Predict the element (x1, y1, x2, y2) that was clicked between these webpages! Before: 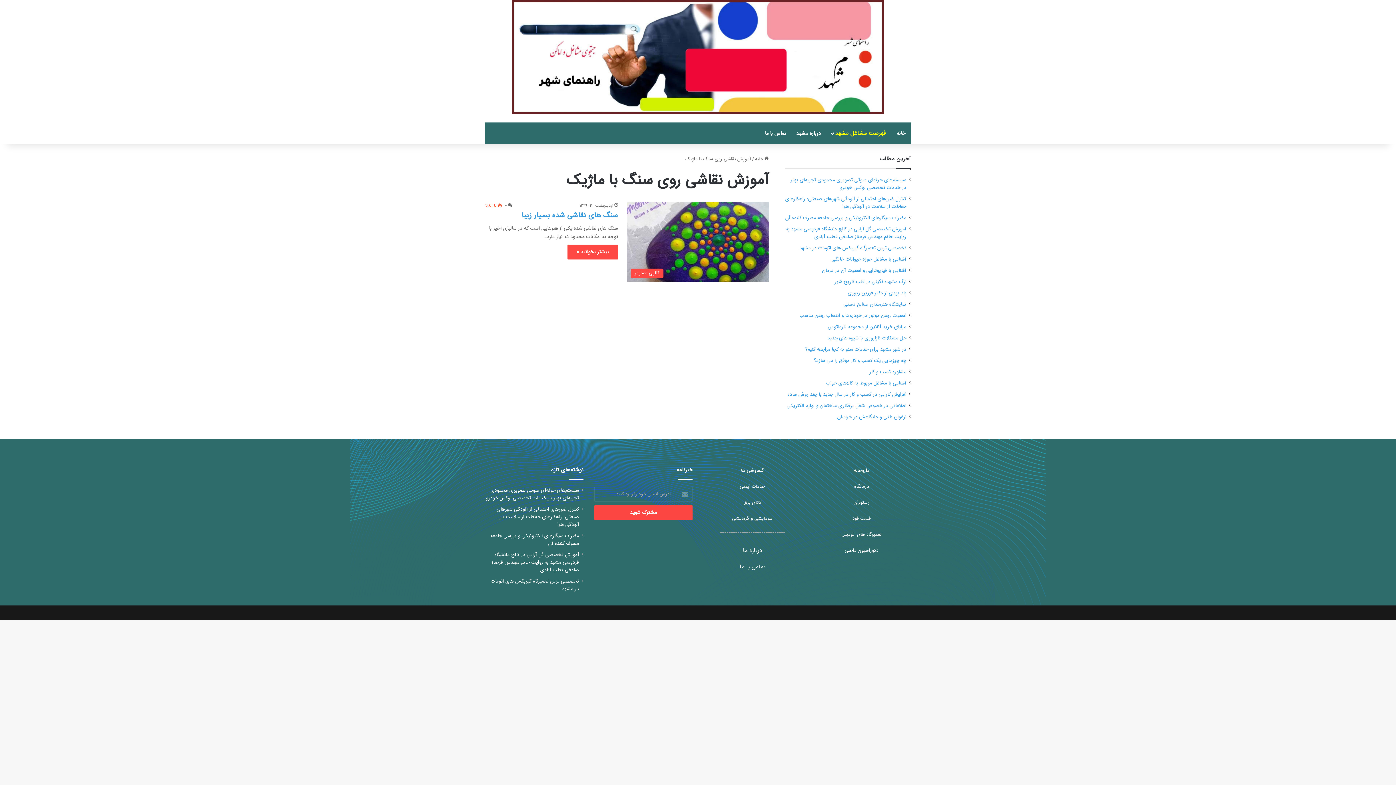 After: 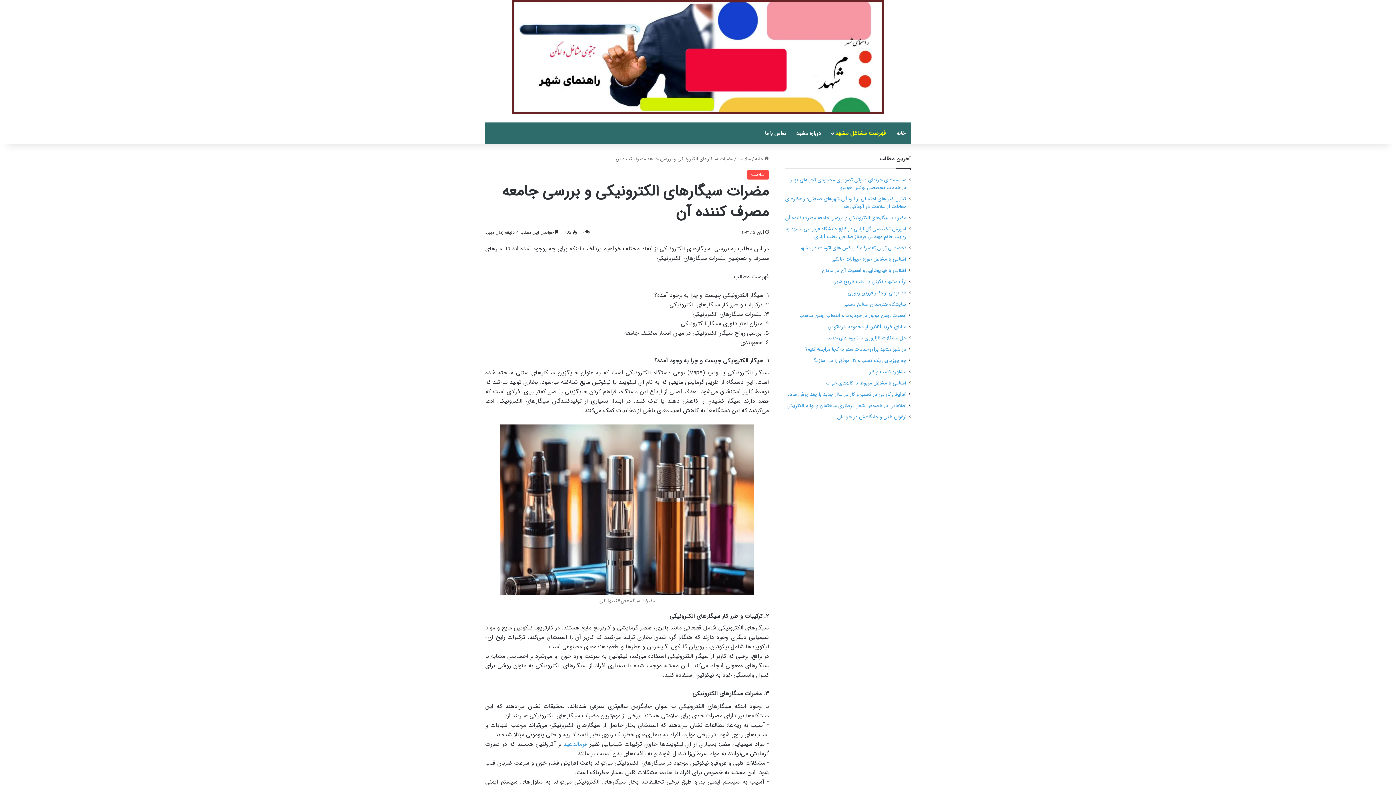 Action: bbox: (785, 214, 906, 221) label: مضرات سیگارهای الکترونیکی و بررسی جامعه مصرف کننده آن